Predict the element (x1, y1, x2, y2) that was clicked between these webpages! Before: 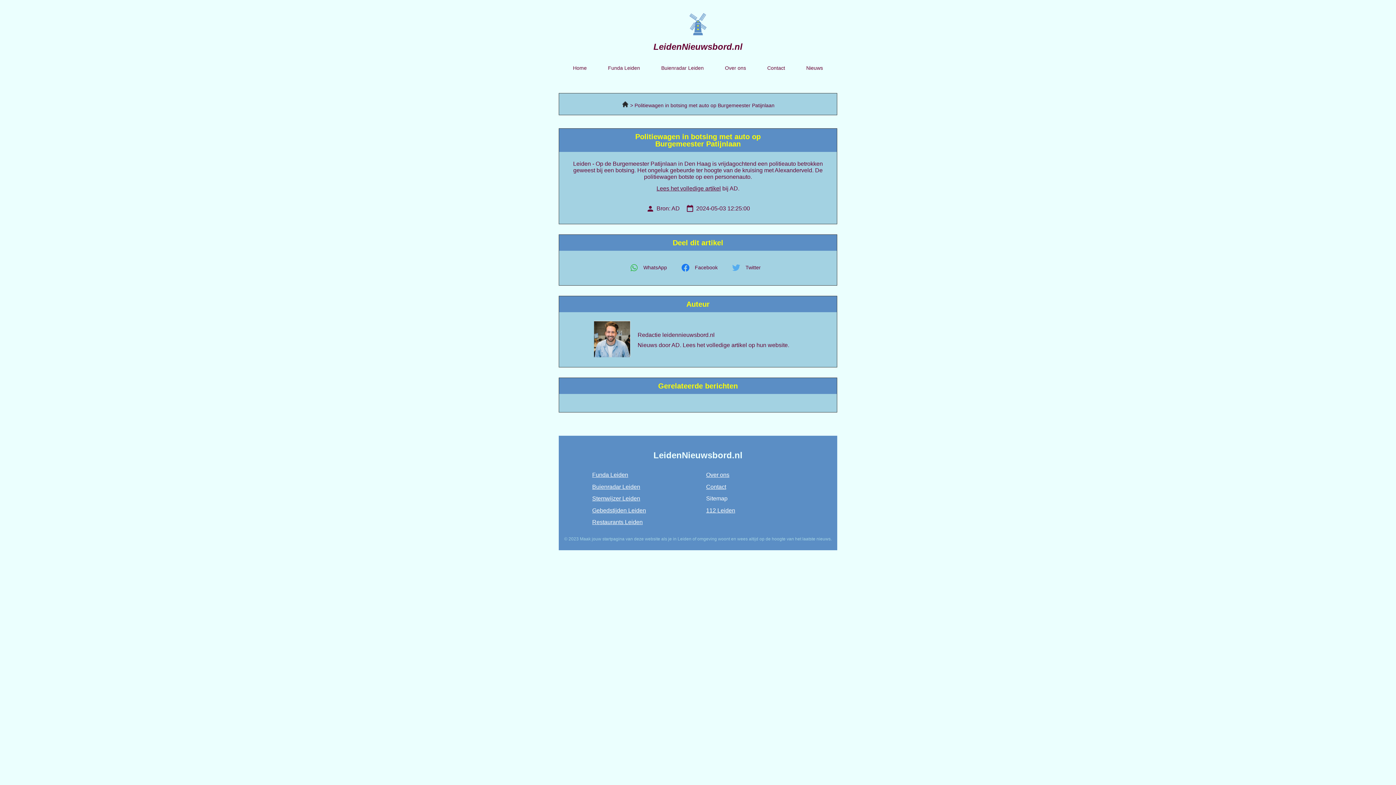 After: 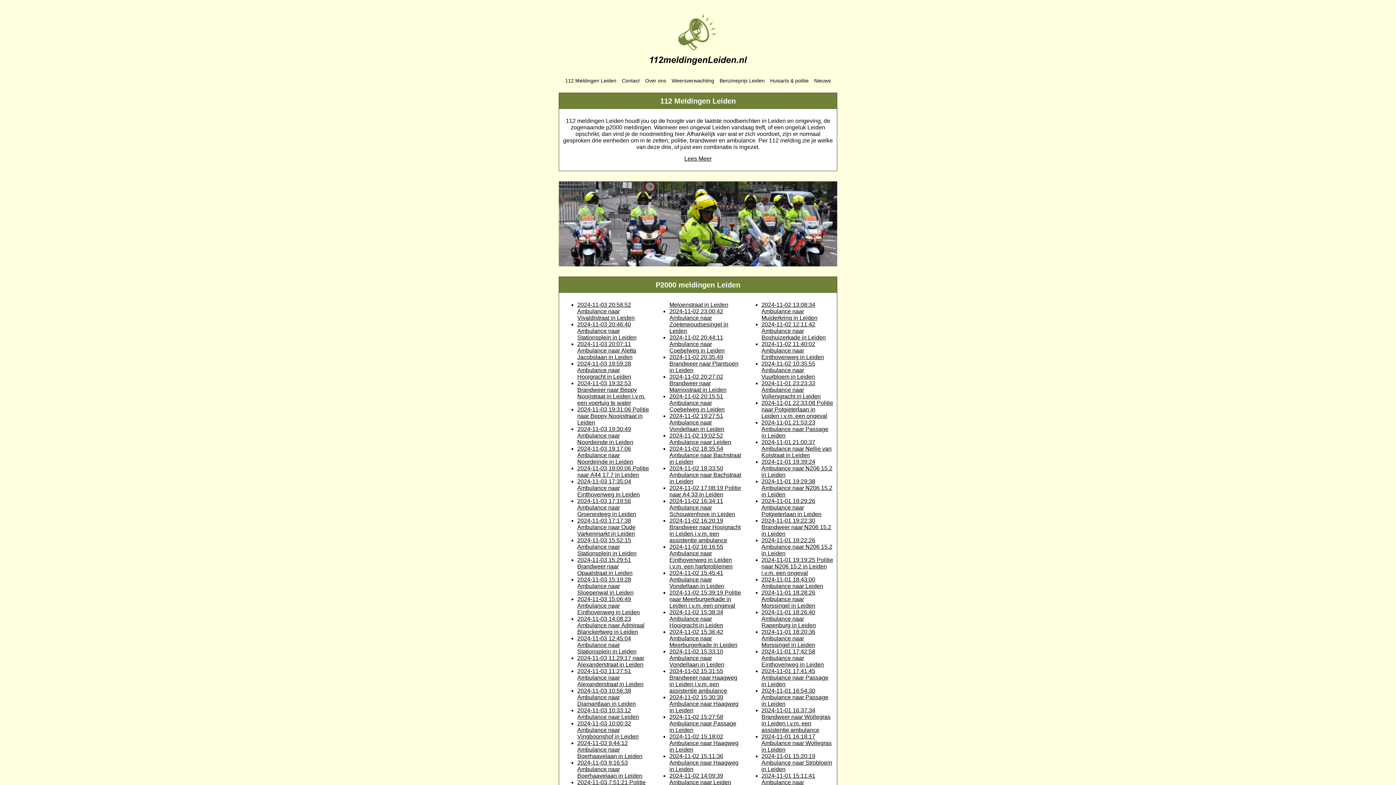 Action: bbox: (706, 507, 735, 513) label: 112 Leiden